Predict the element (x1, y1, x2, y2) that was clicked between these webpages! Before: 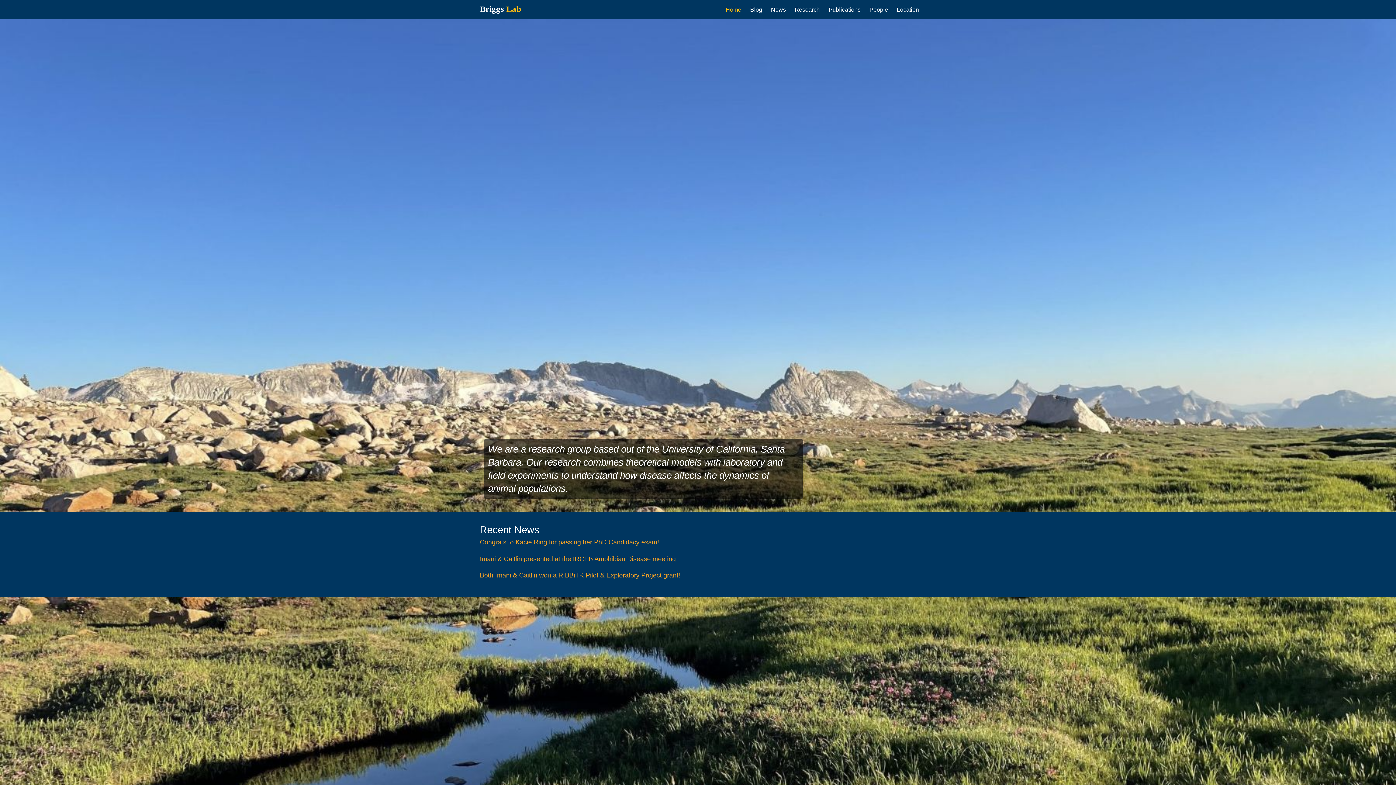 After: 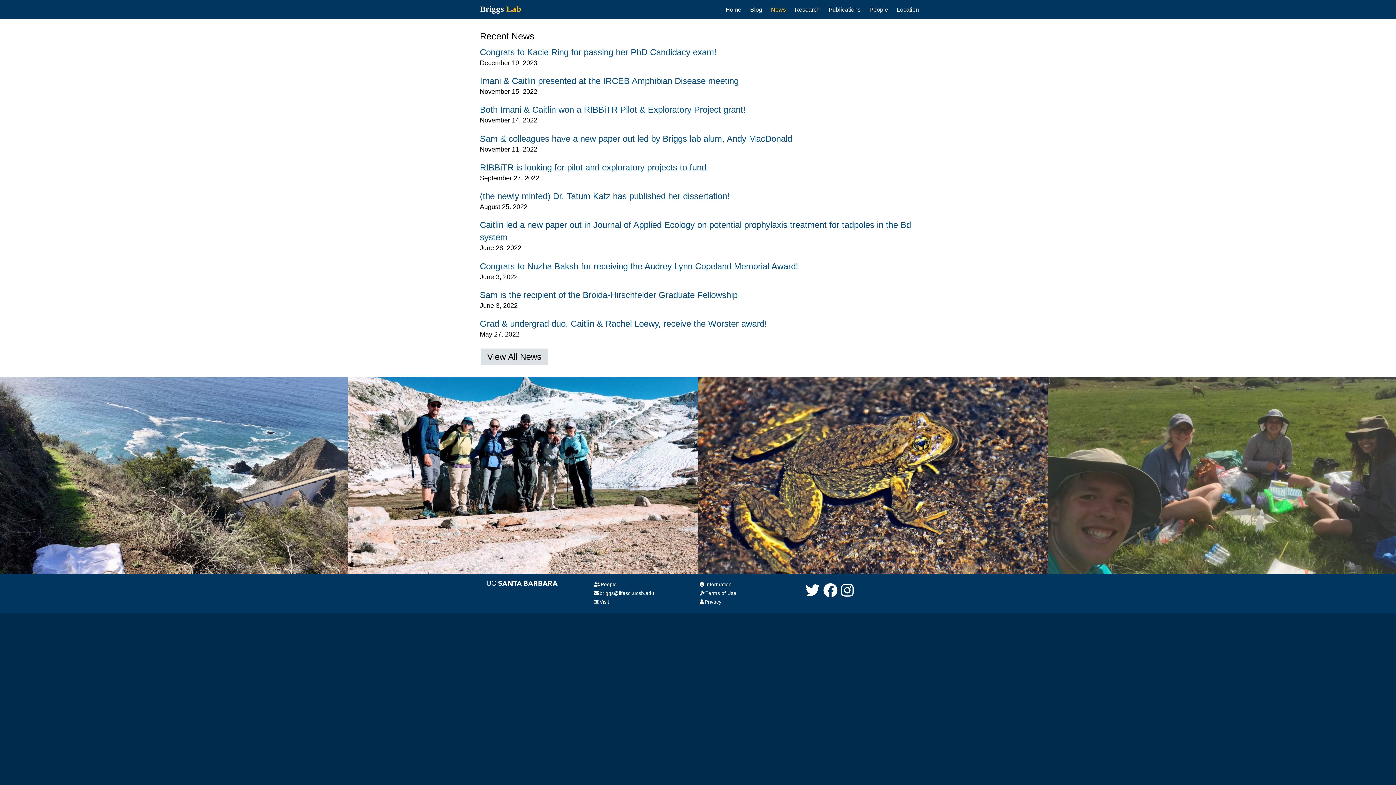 Action: bbox: (771, 5, 786, 13) label: News